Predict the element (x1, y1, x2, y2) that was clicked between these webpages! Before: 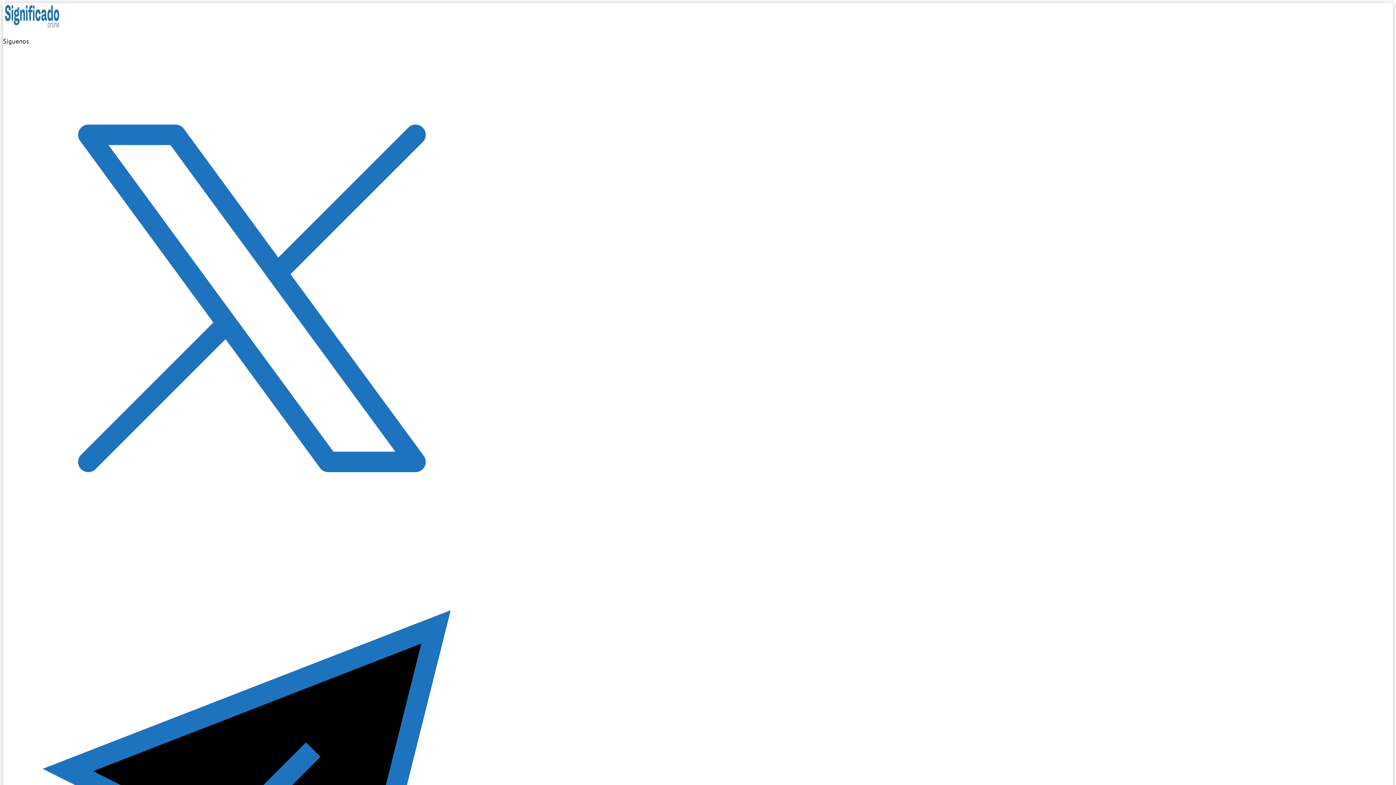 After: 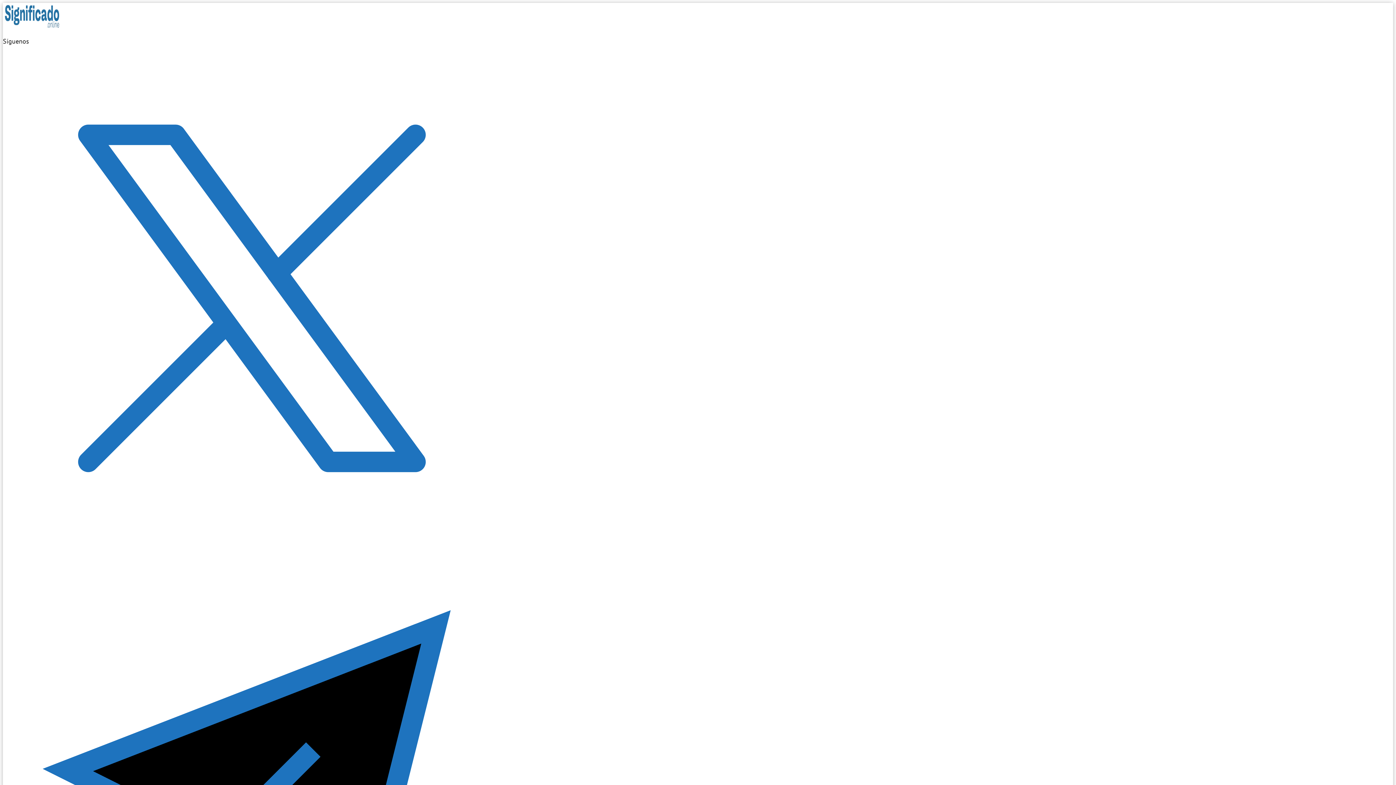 Action: bbox: (2, 534, 500, 548)